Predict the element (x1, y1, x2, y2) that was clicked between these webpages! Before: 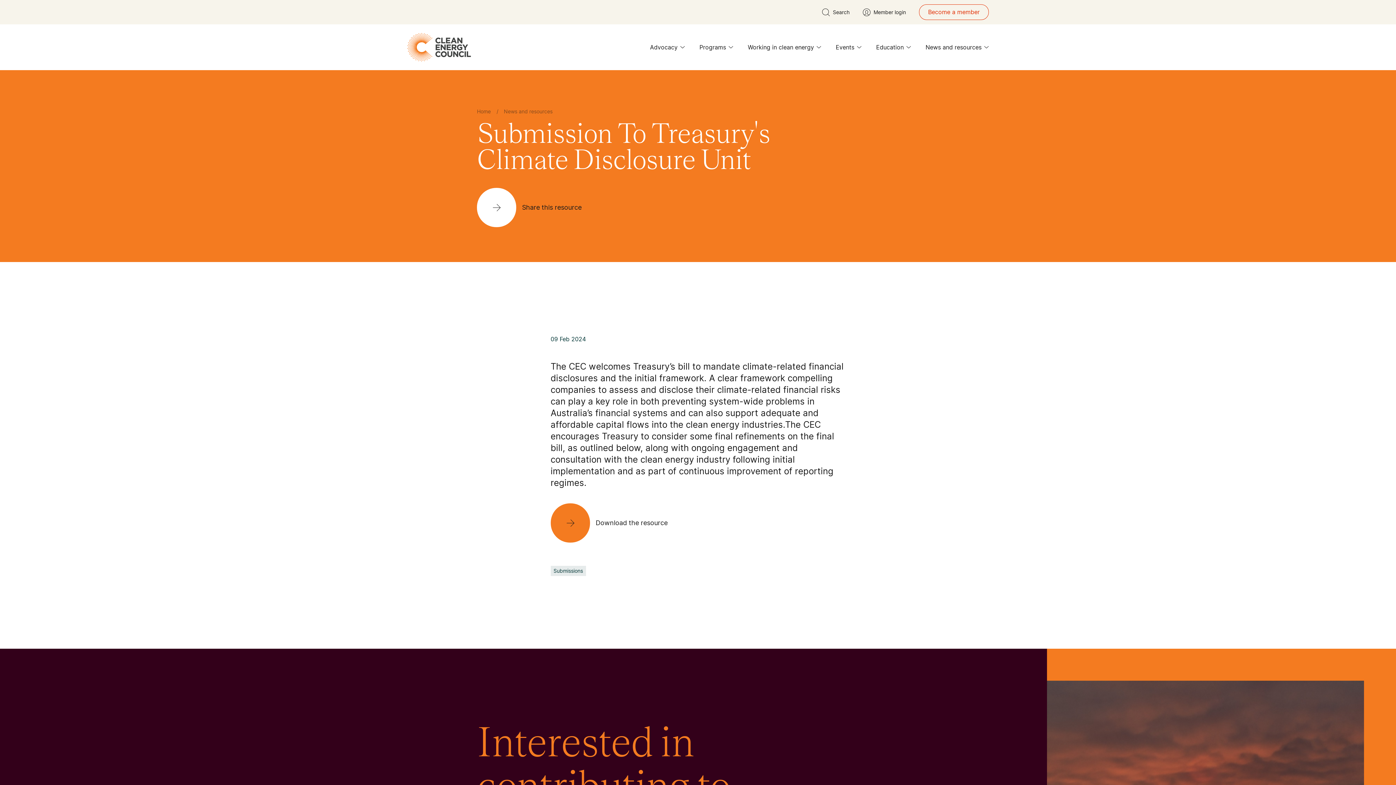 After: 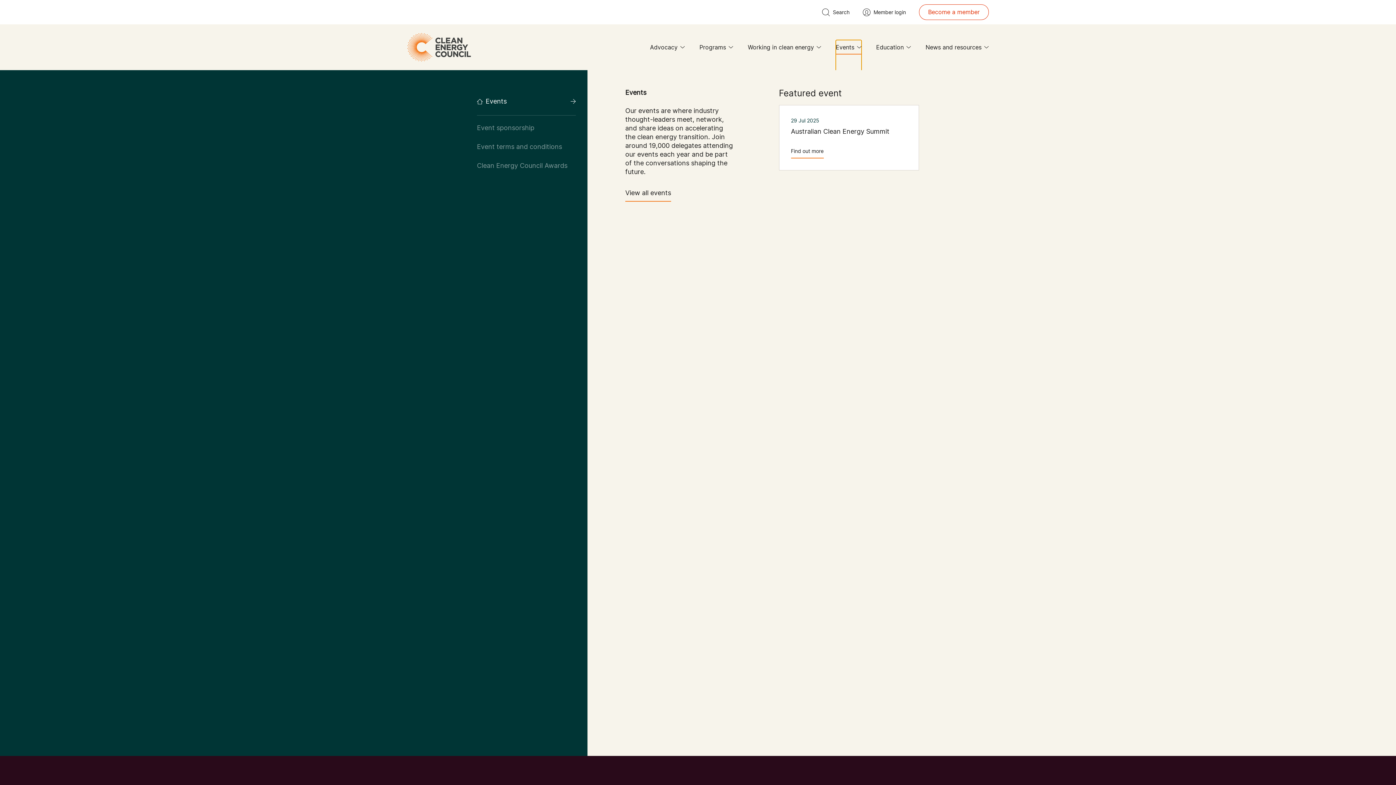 Action: label: Events bbox: (836, 40, 861, 54)